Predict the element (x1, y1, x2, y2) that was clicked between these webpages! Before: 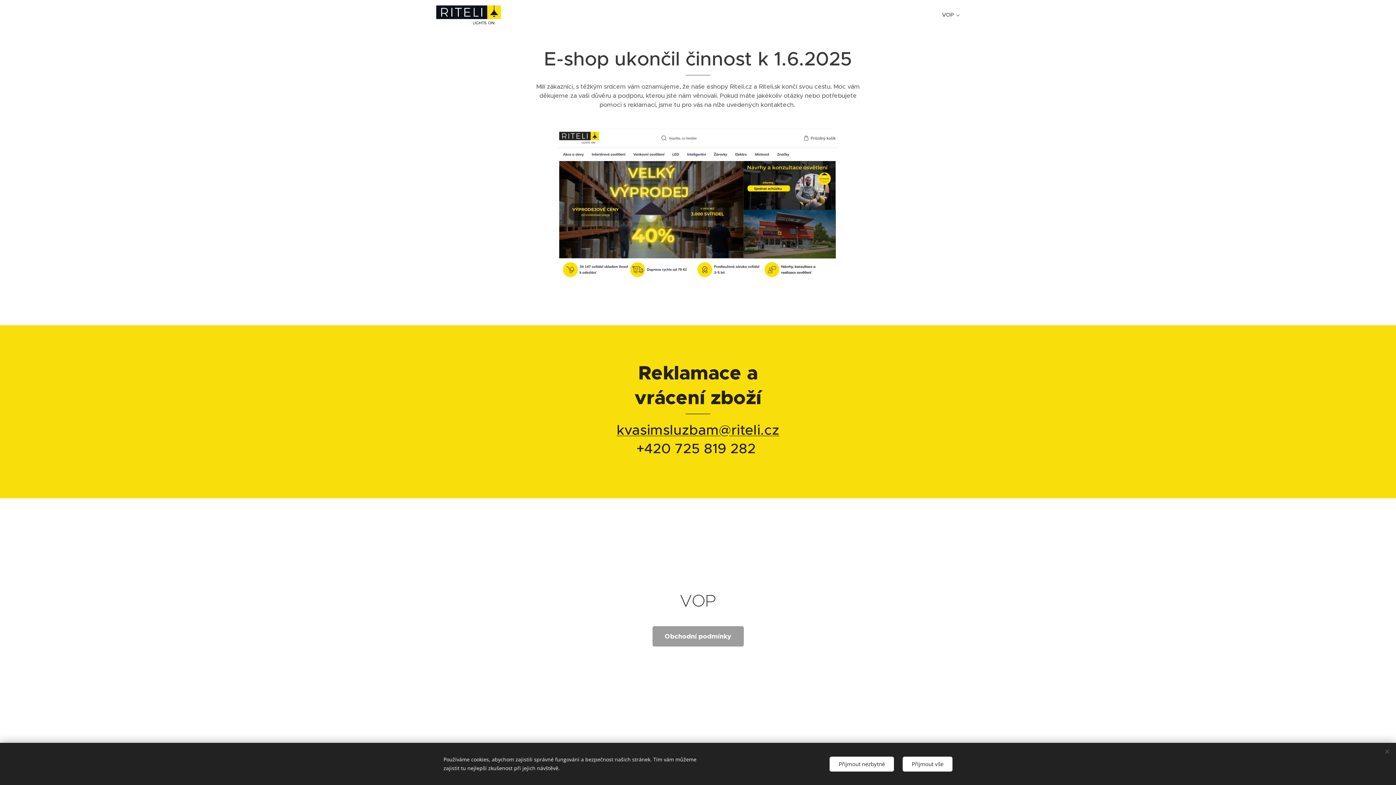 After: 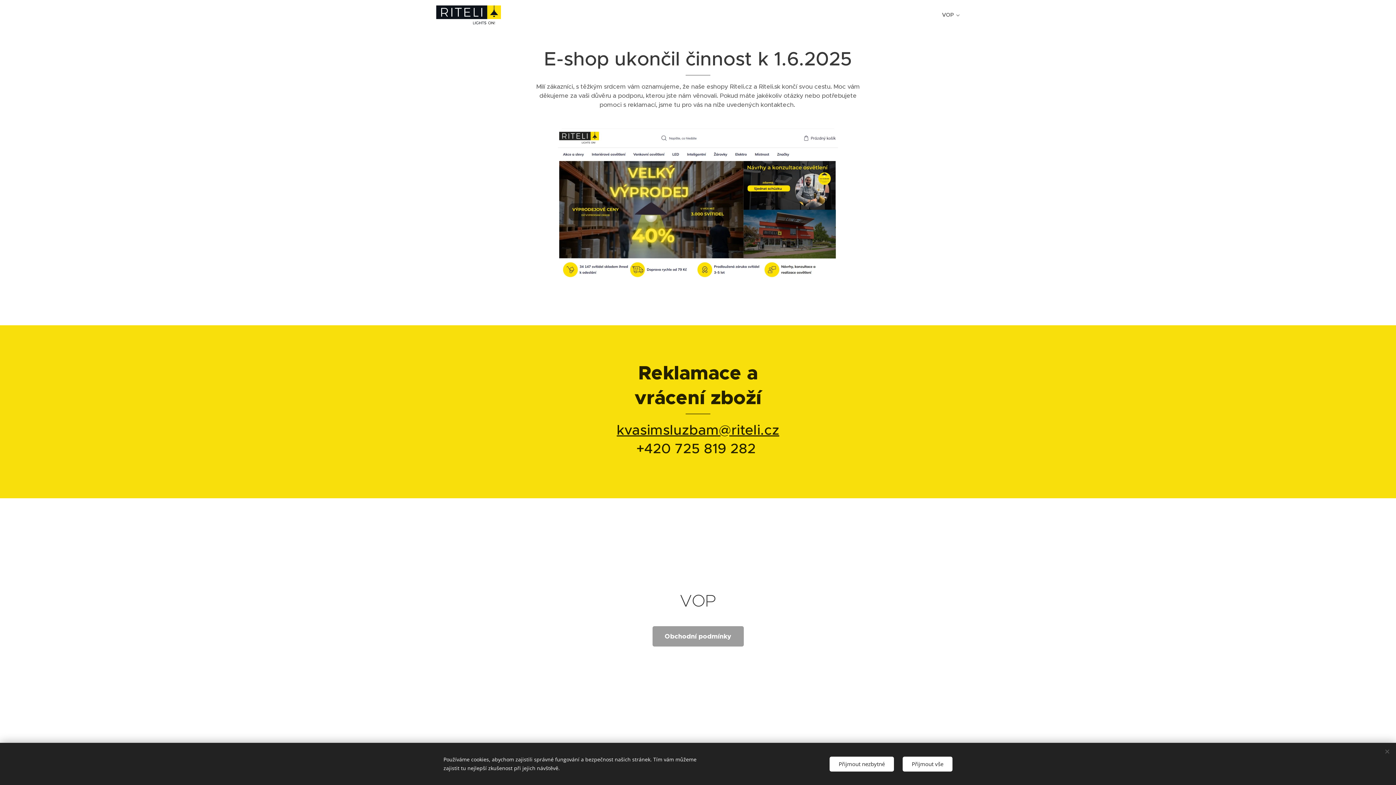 Action: bbox: (616, 421, 779, 439) label: kvasimsluzbam@riteli.cz